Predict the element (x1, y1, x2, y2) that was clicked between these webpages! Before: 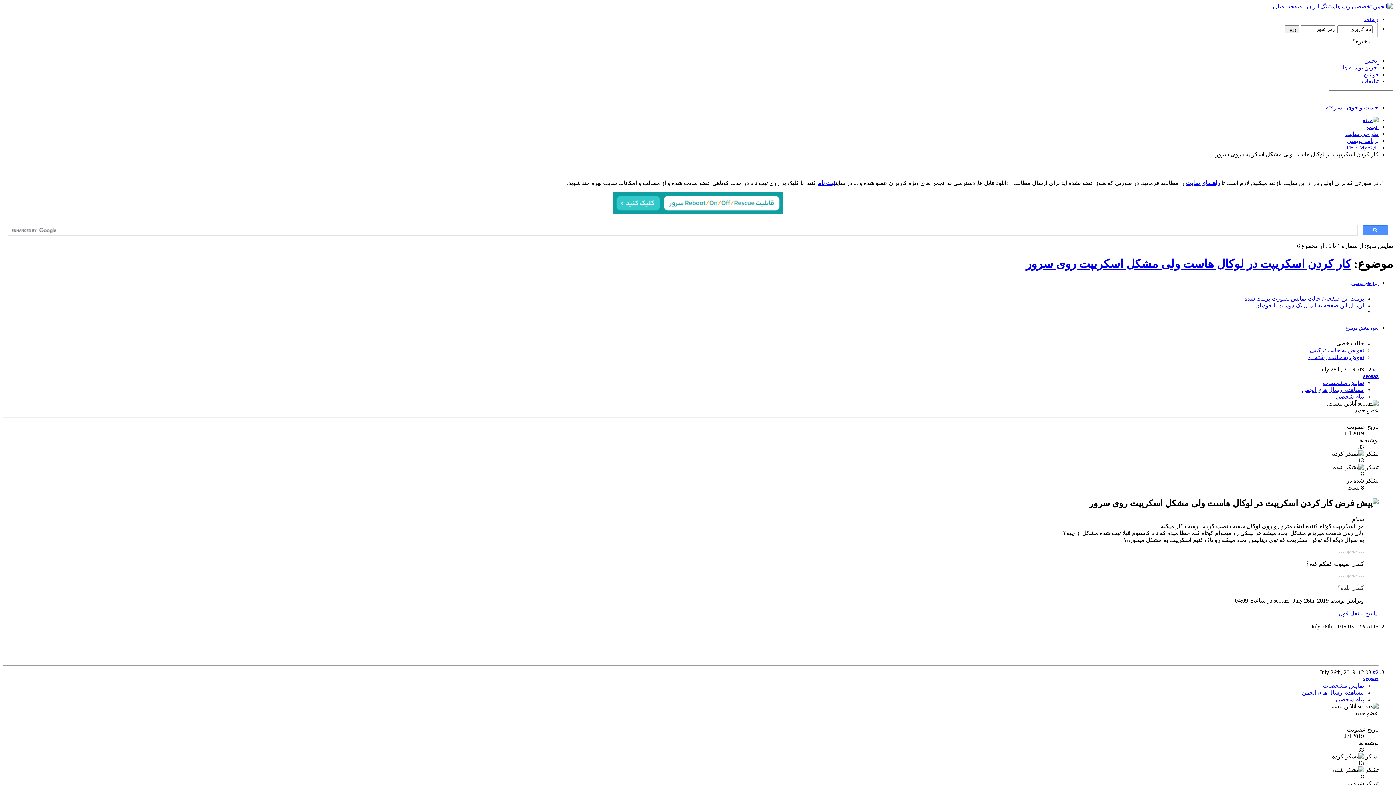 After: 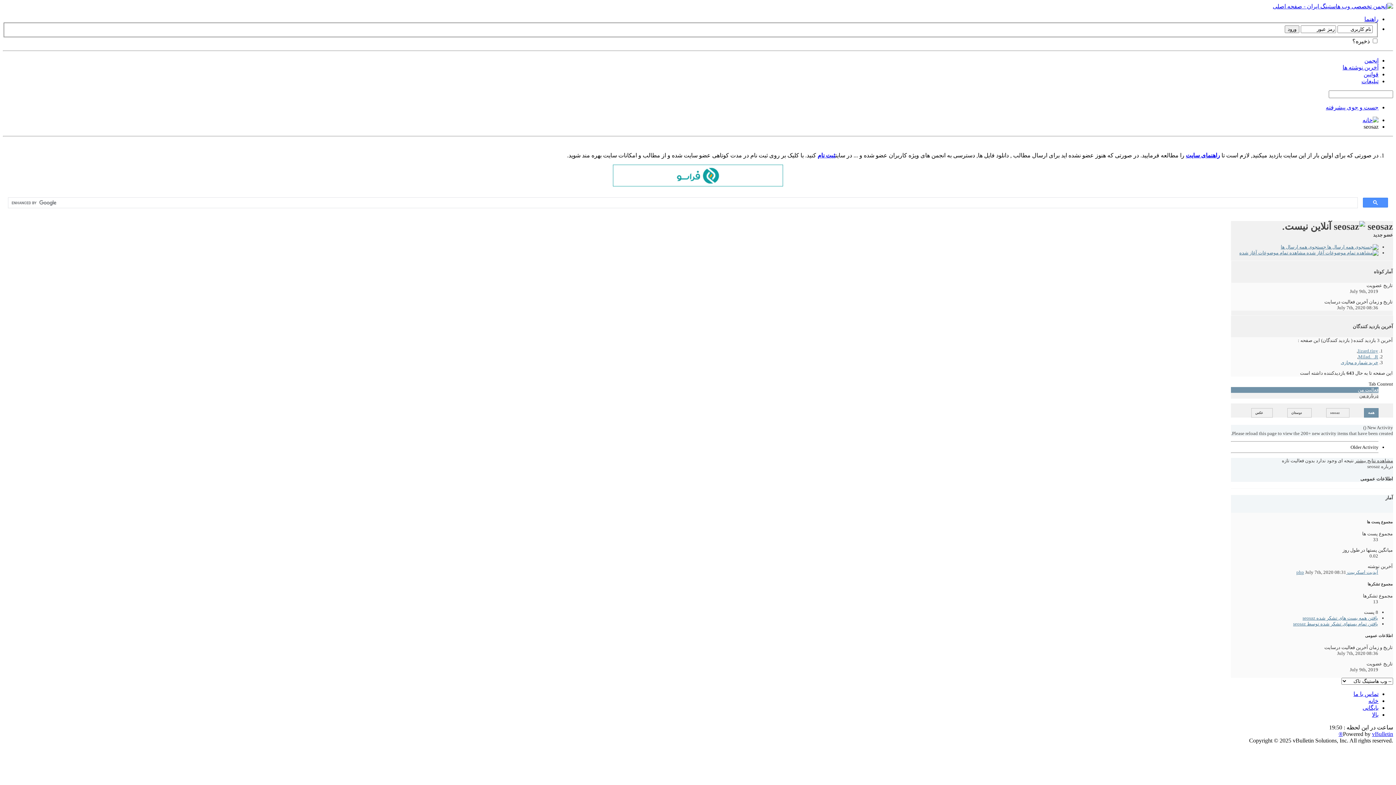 Action: label: seosaz bbox: (1363, 373, 1378, 379)